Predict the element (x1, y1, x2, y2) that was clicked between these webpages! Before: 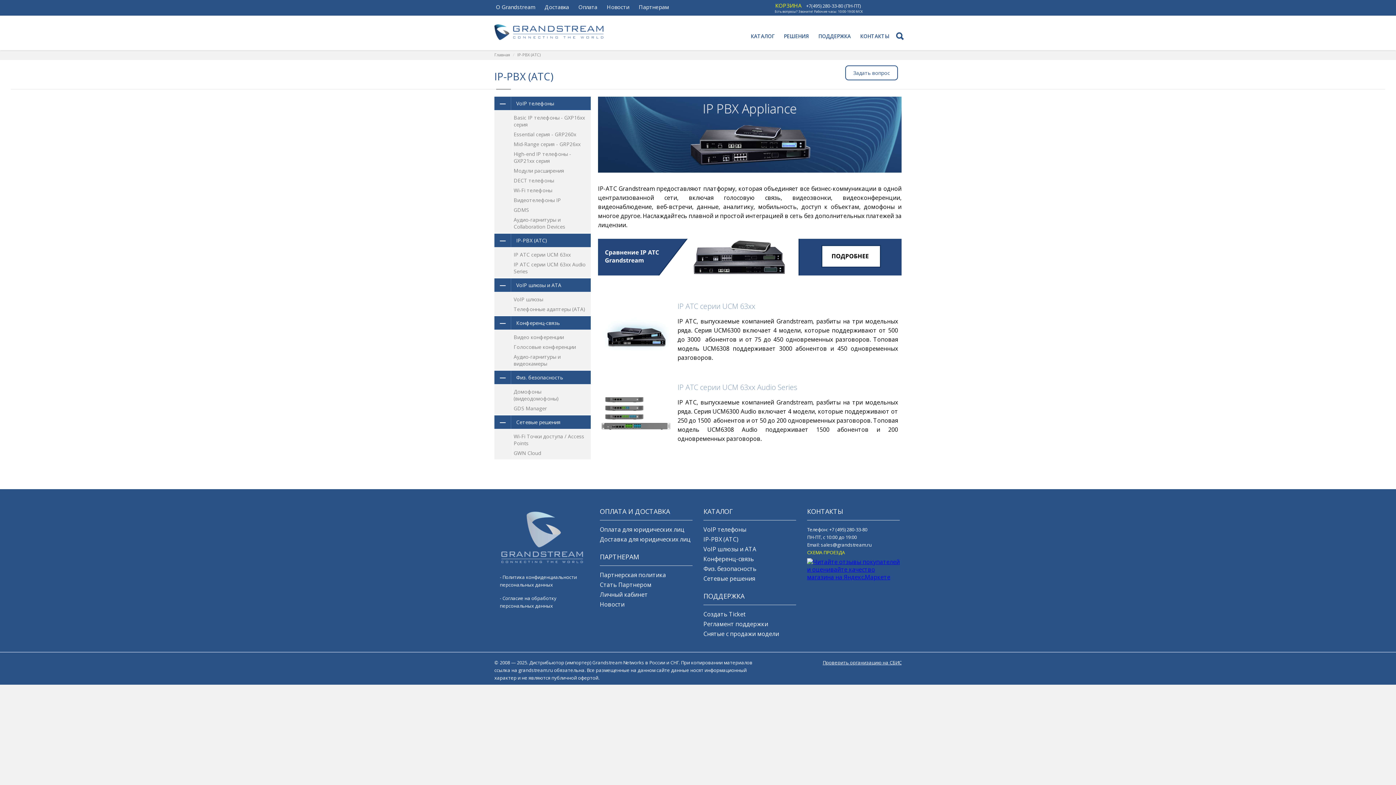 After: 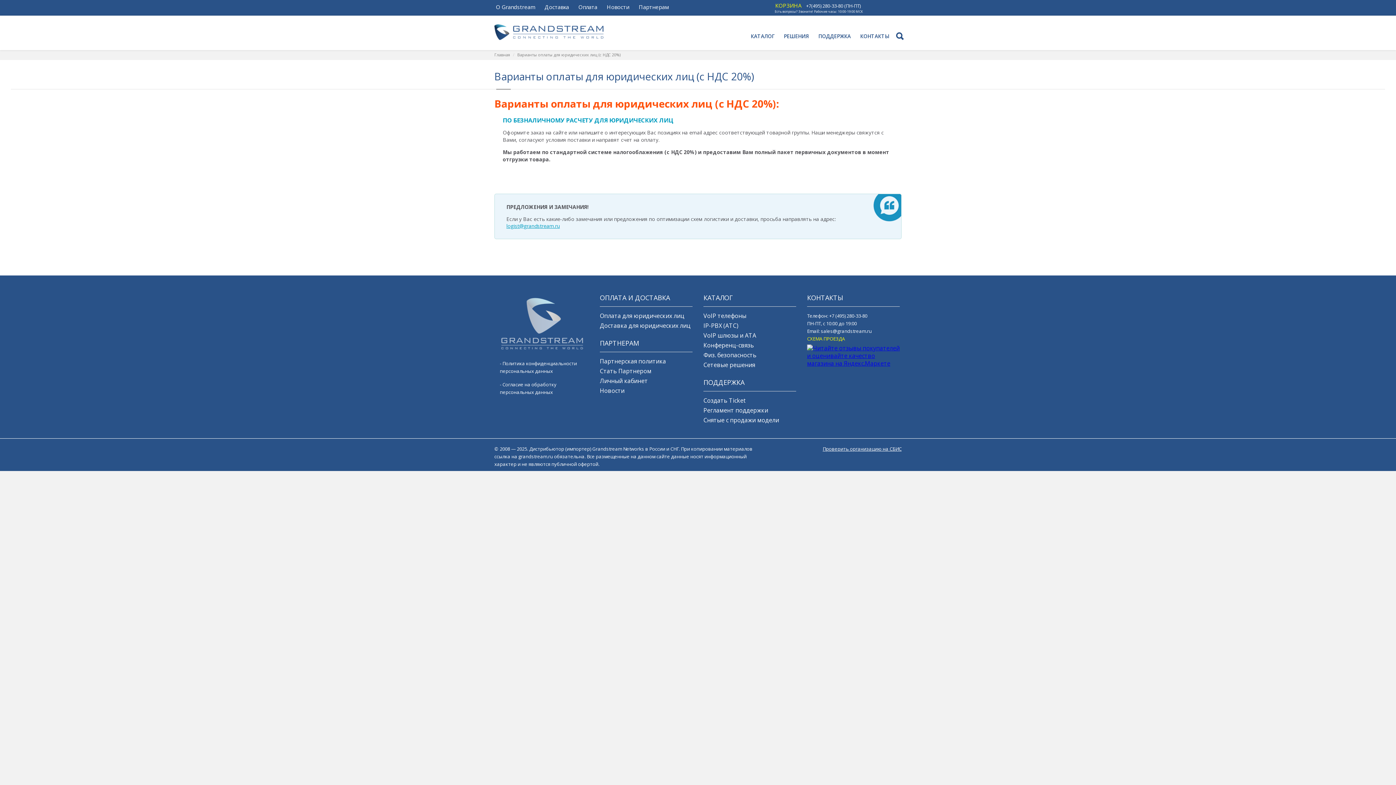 Action: bbox: (600, 525, 684, 533) label: Оплата для юридических лиц